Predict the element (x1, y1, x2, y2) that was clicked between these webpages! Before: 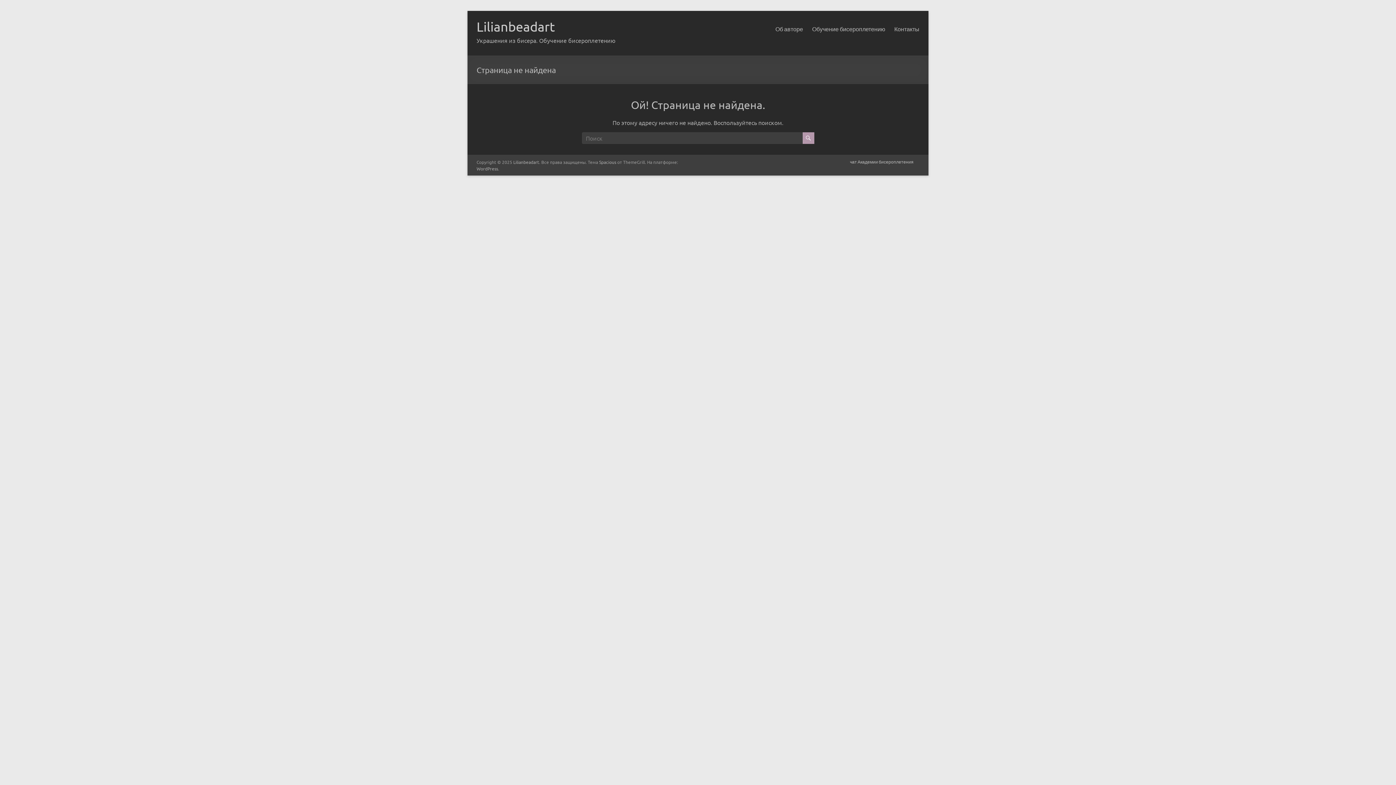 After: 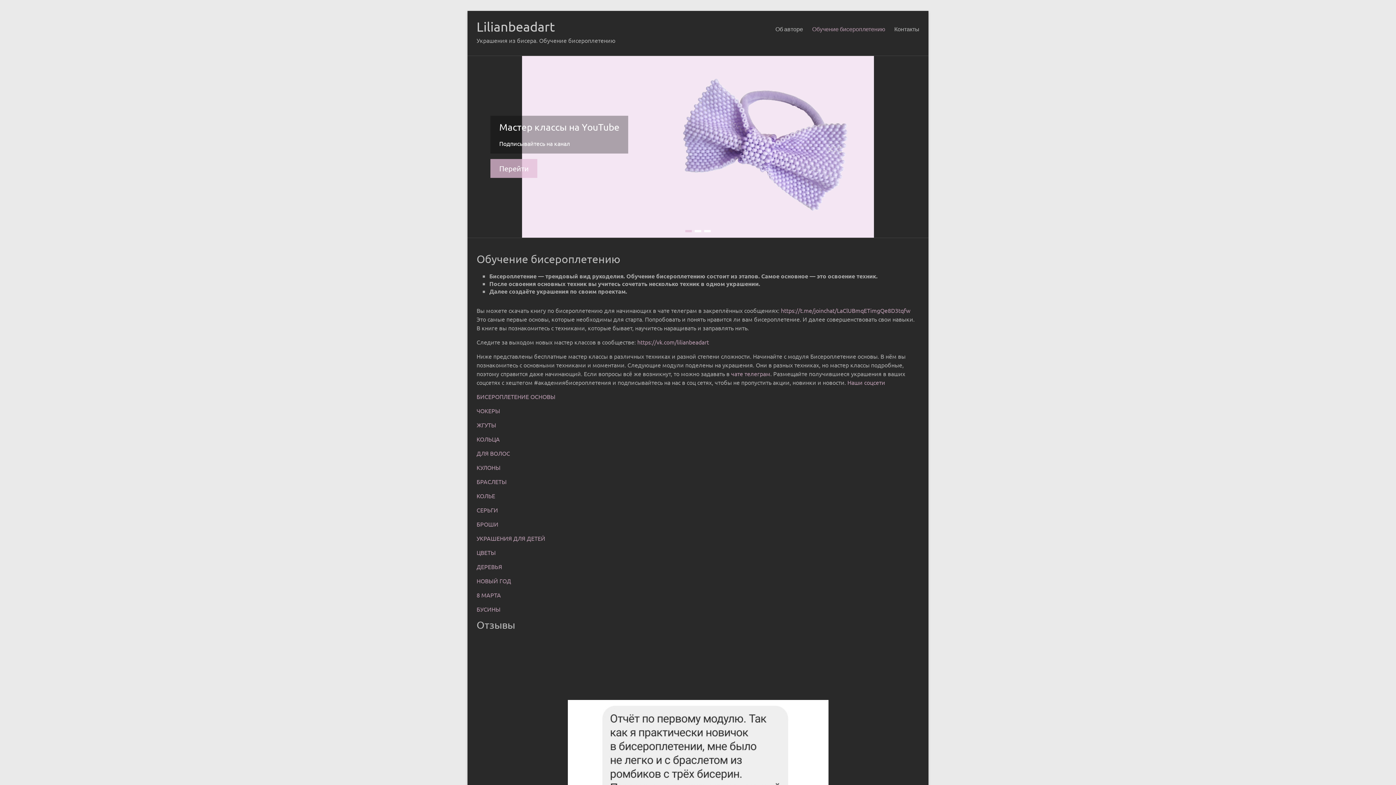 Action: label: Lilianbeadart bbox: (513, 159, 539, 165)